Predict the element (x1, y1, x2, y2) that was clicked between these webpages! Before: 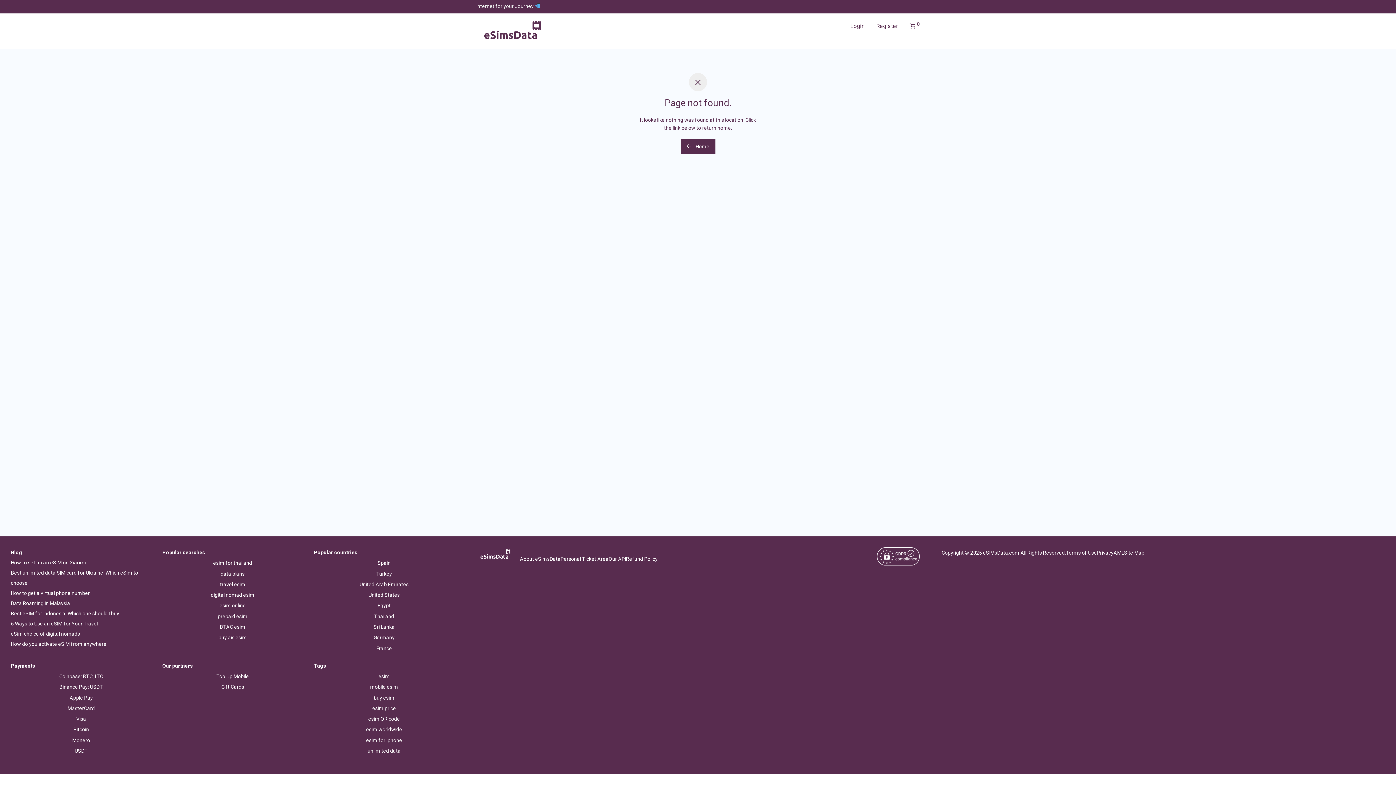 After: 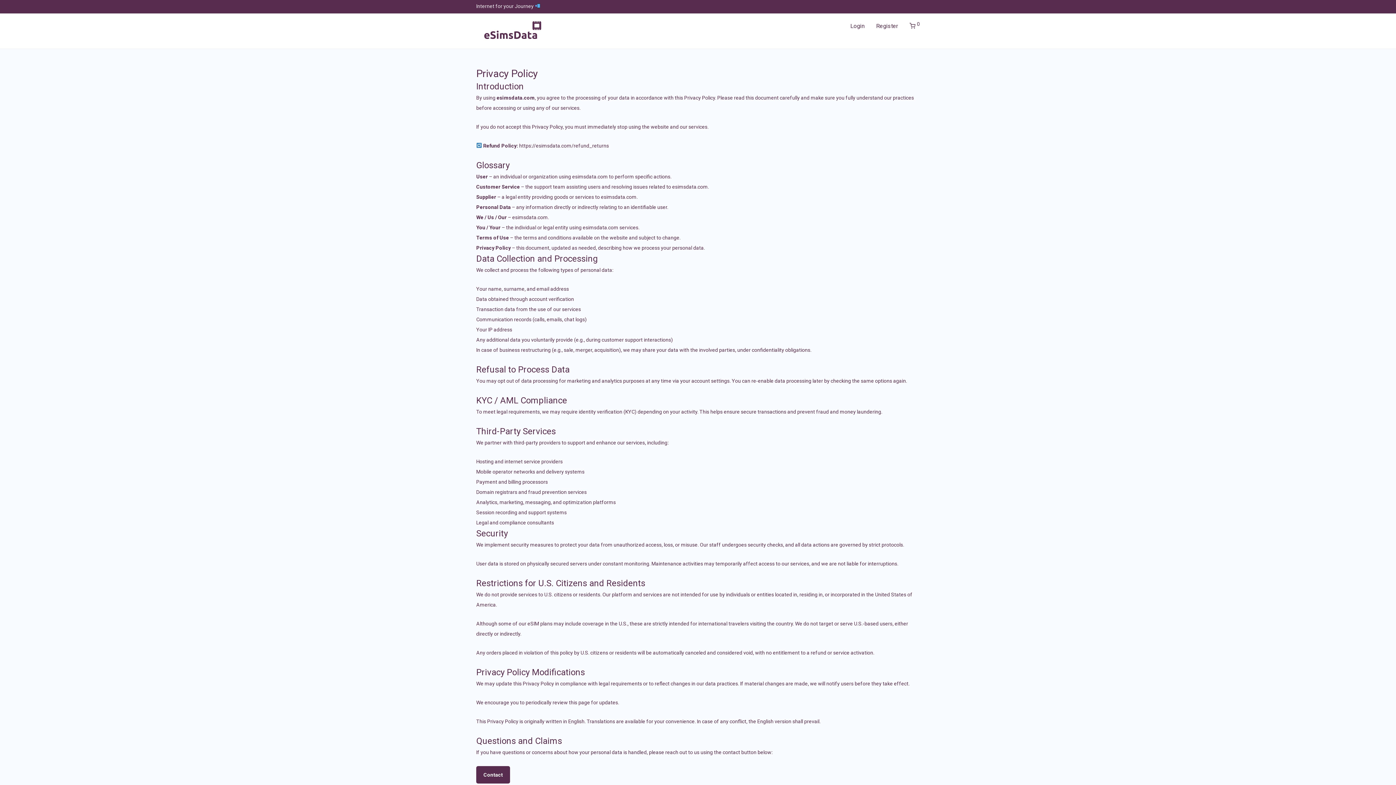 Action: bbox: (1097, 548, 1113, 558) label: Privacy